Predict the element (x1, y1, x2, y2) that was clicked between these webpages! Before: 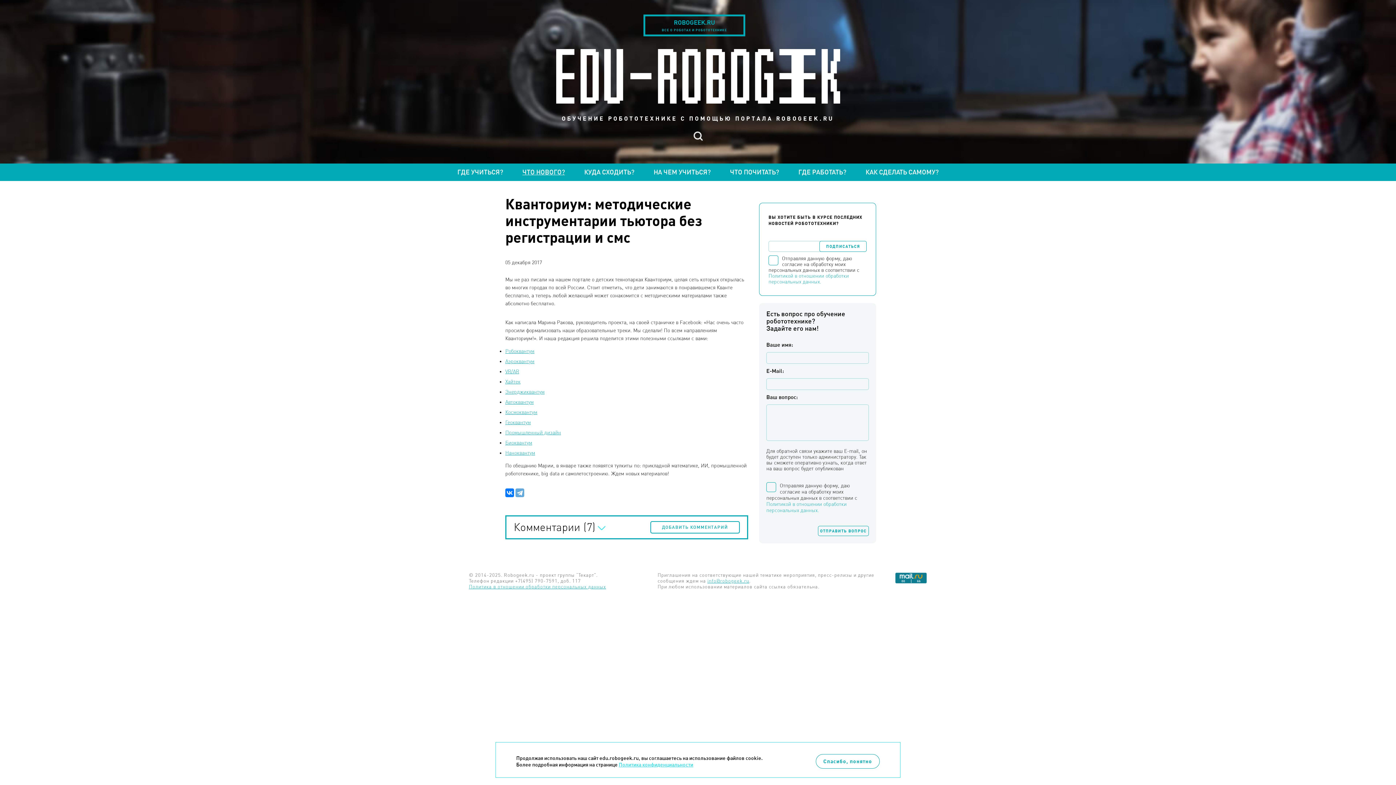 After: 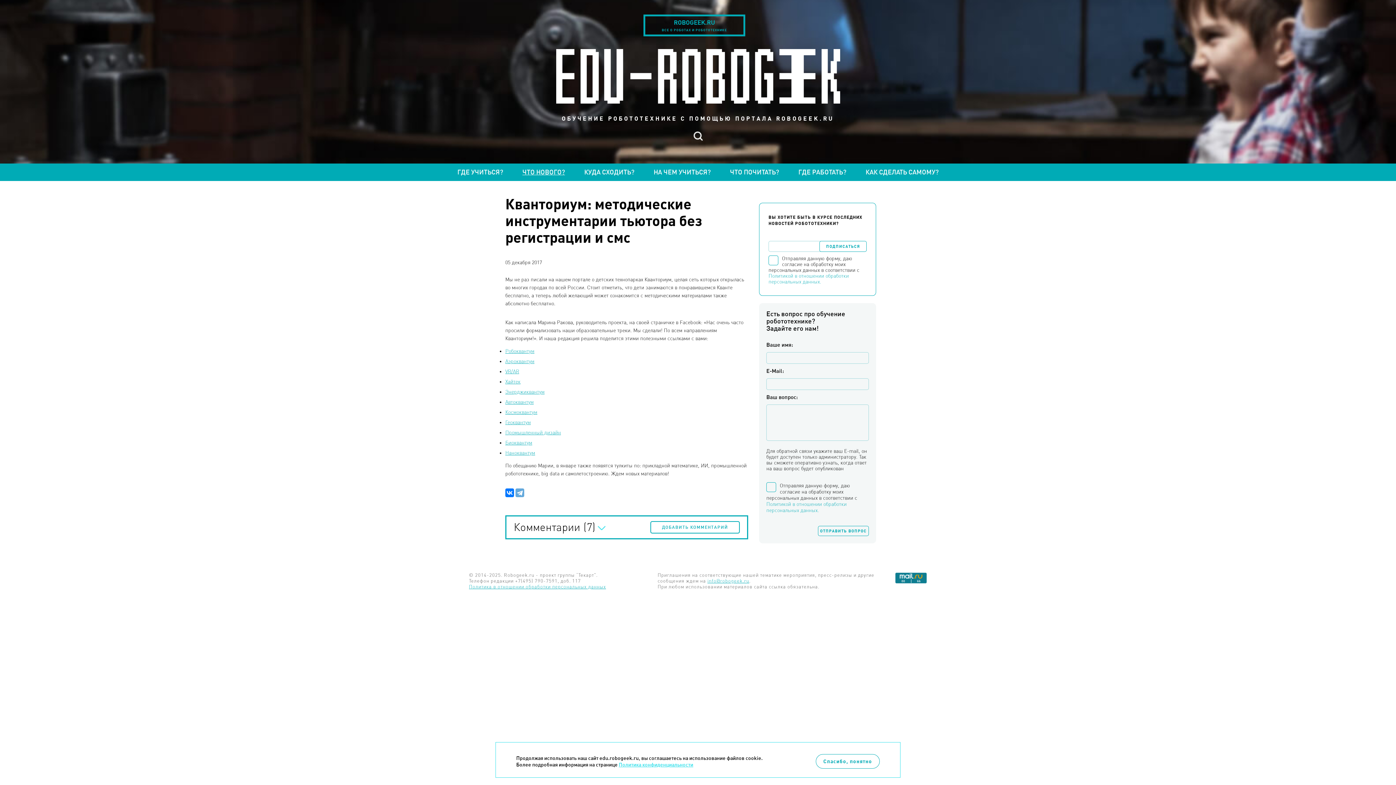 Action: label: Космоквантум bbox: (505, 409, 537, 415)